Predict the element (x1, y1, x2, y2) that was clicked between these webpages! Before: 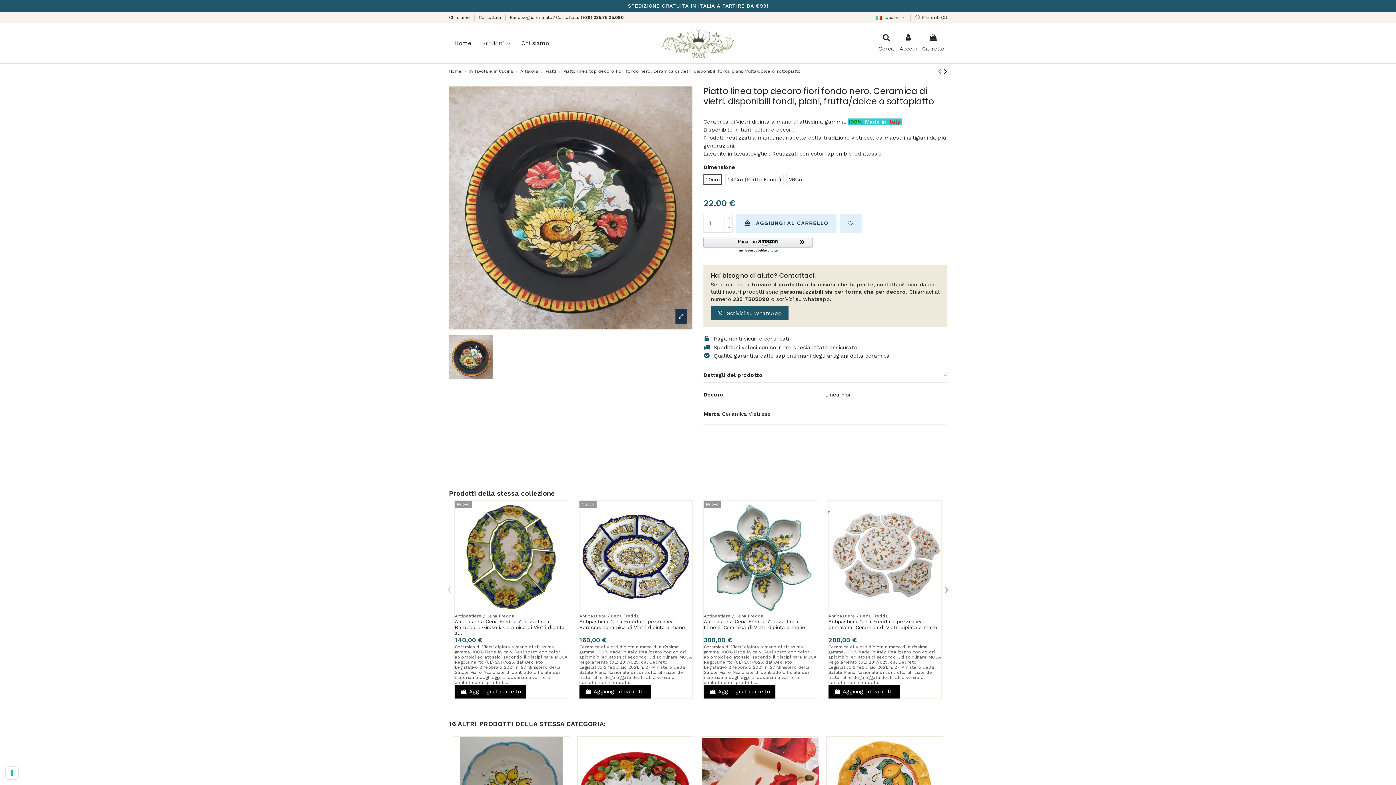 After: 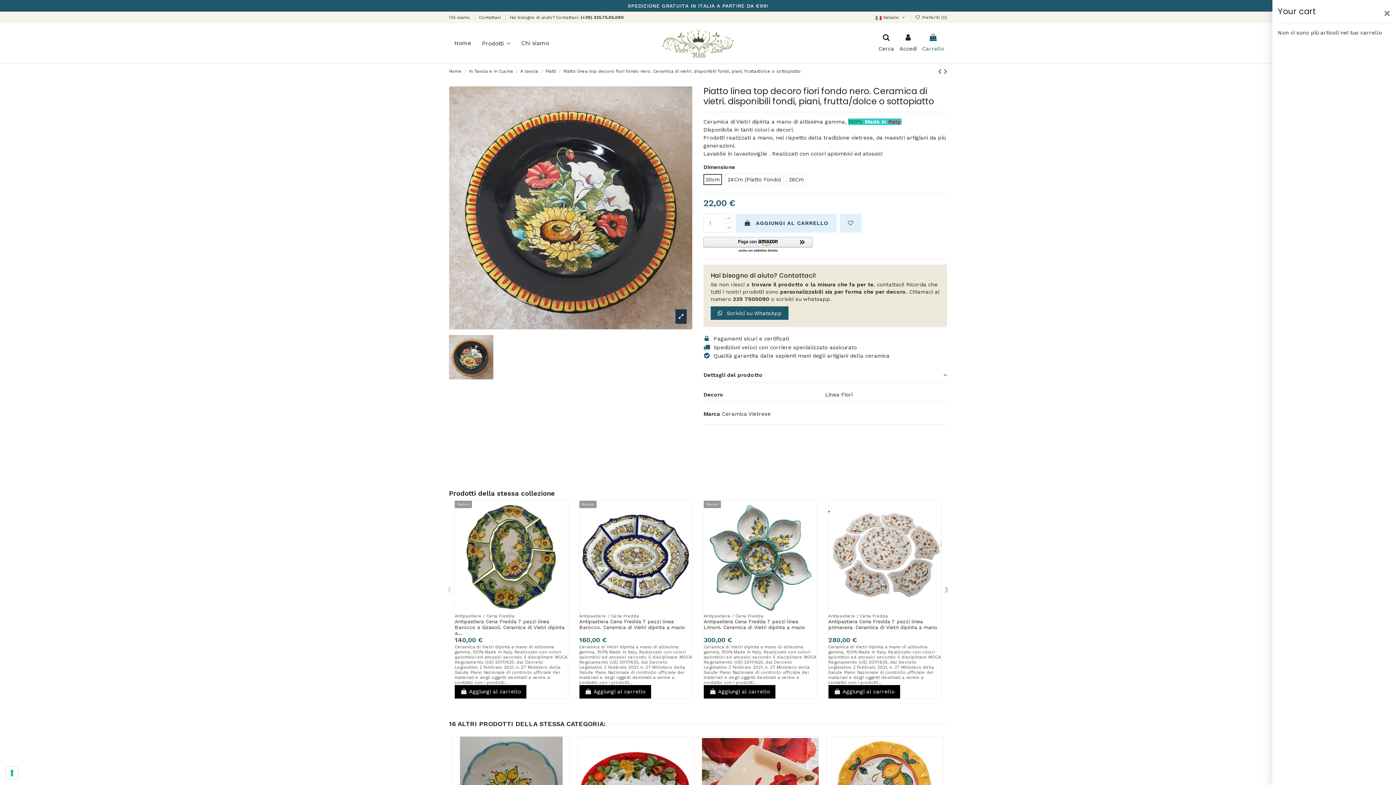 Action: bbox: (922, 33, 944, 52) label: Carrello